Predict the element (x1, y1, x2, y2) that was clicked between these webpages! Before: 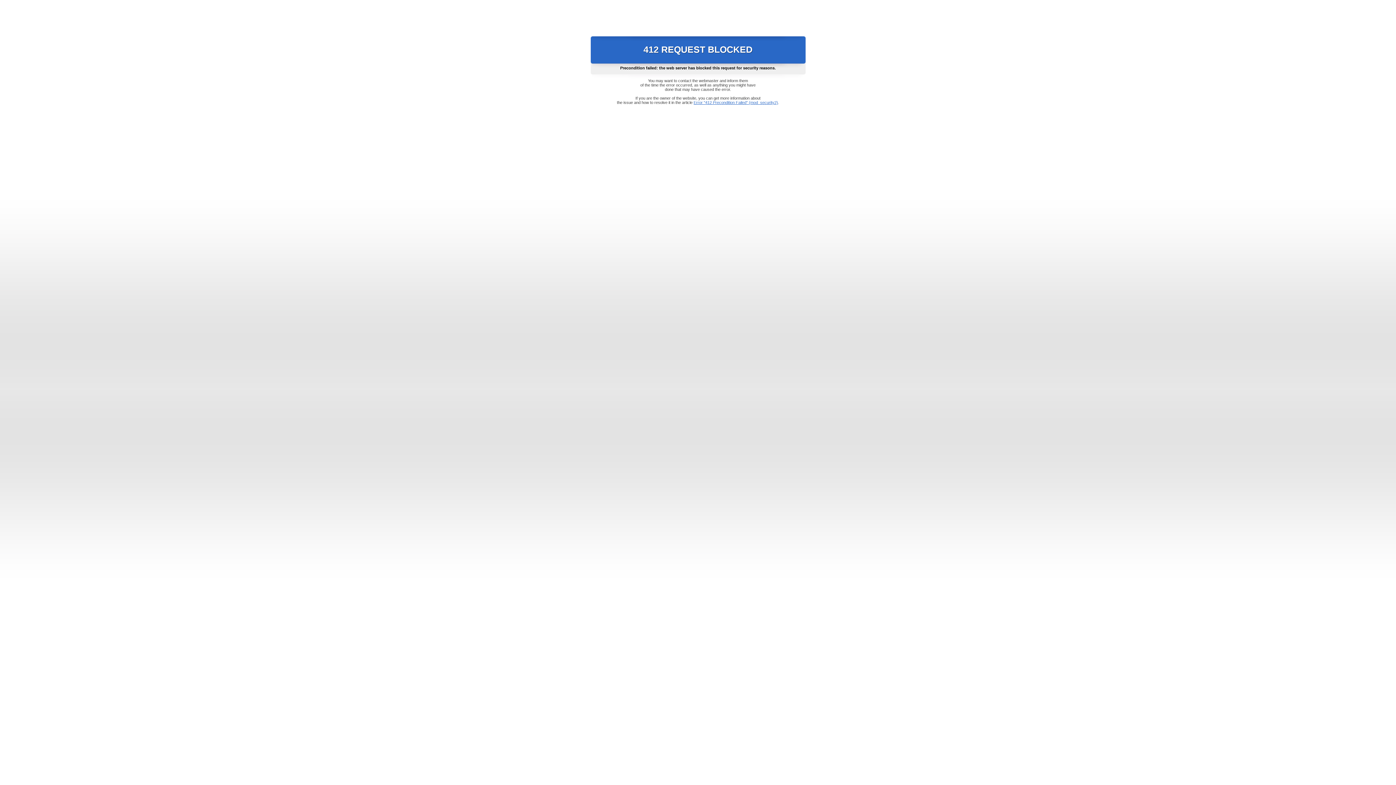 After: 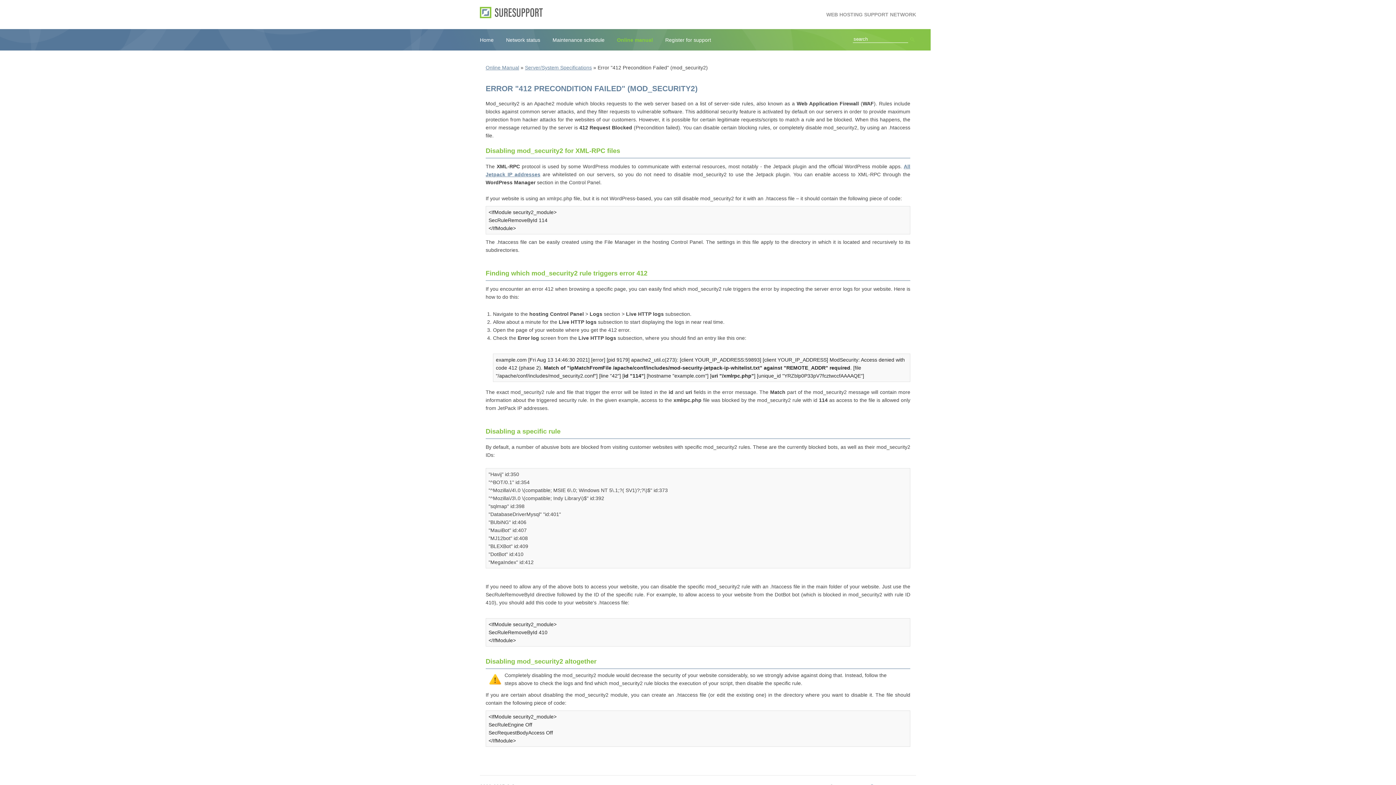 Action: label: Error "412 Precondition Failed" (mod_security2) bbox: (693, 100, 778, 104)